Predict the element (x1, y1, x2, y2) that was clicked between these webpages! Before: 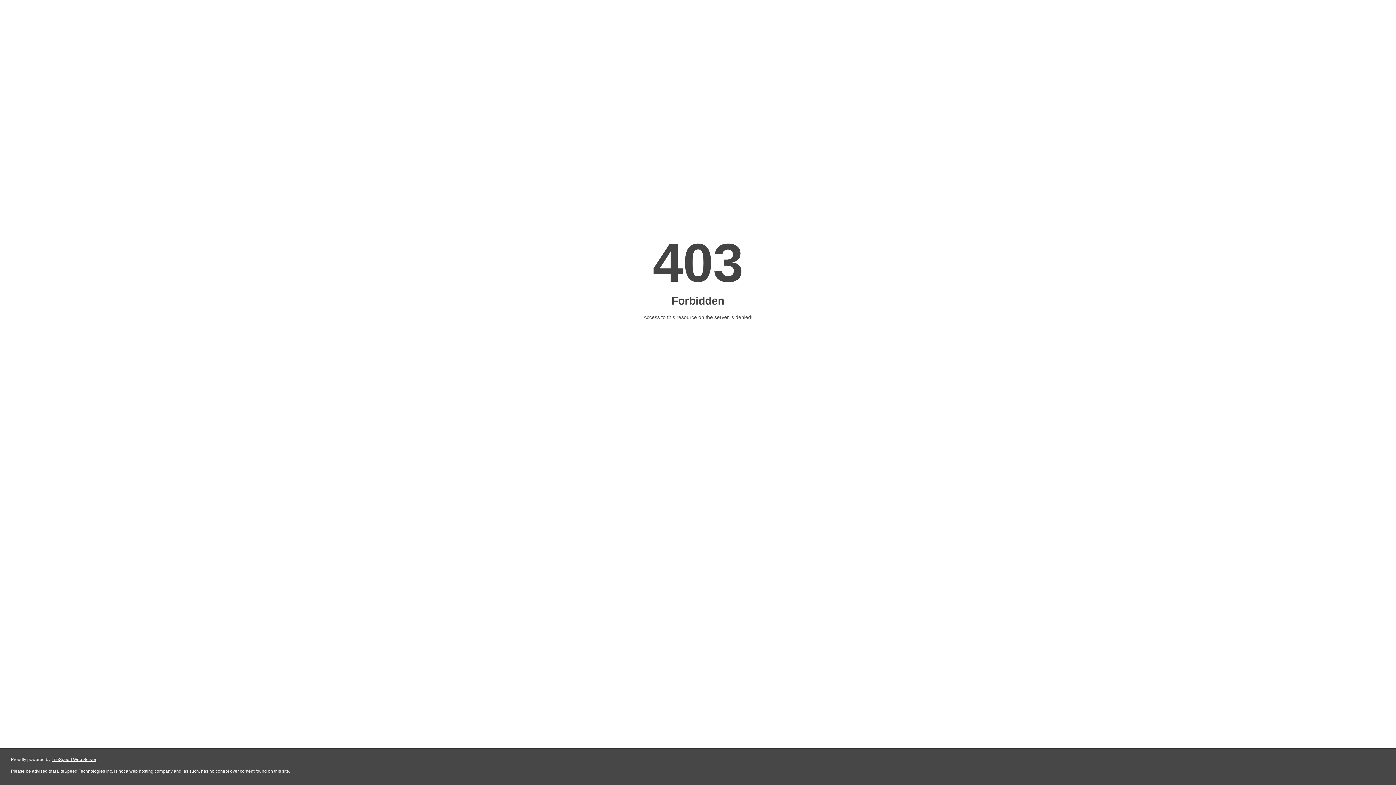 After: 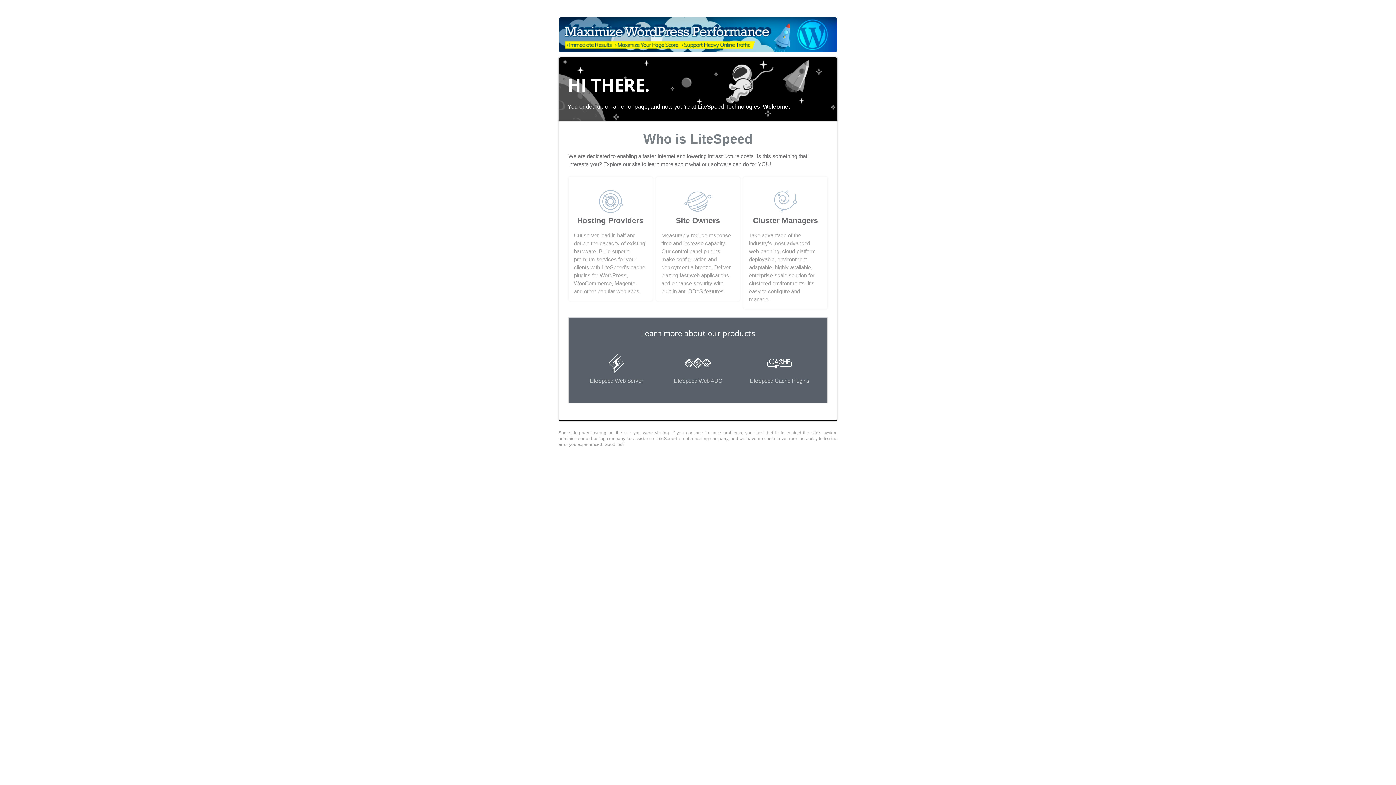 Action: bbox: (51, 757, 96, 762) label: LiteSpeed Web Server